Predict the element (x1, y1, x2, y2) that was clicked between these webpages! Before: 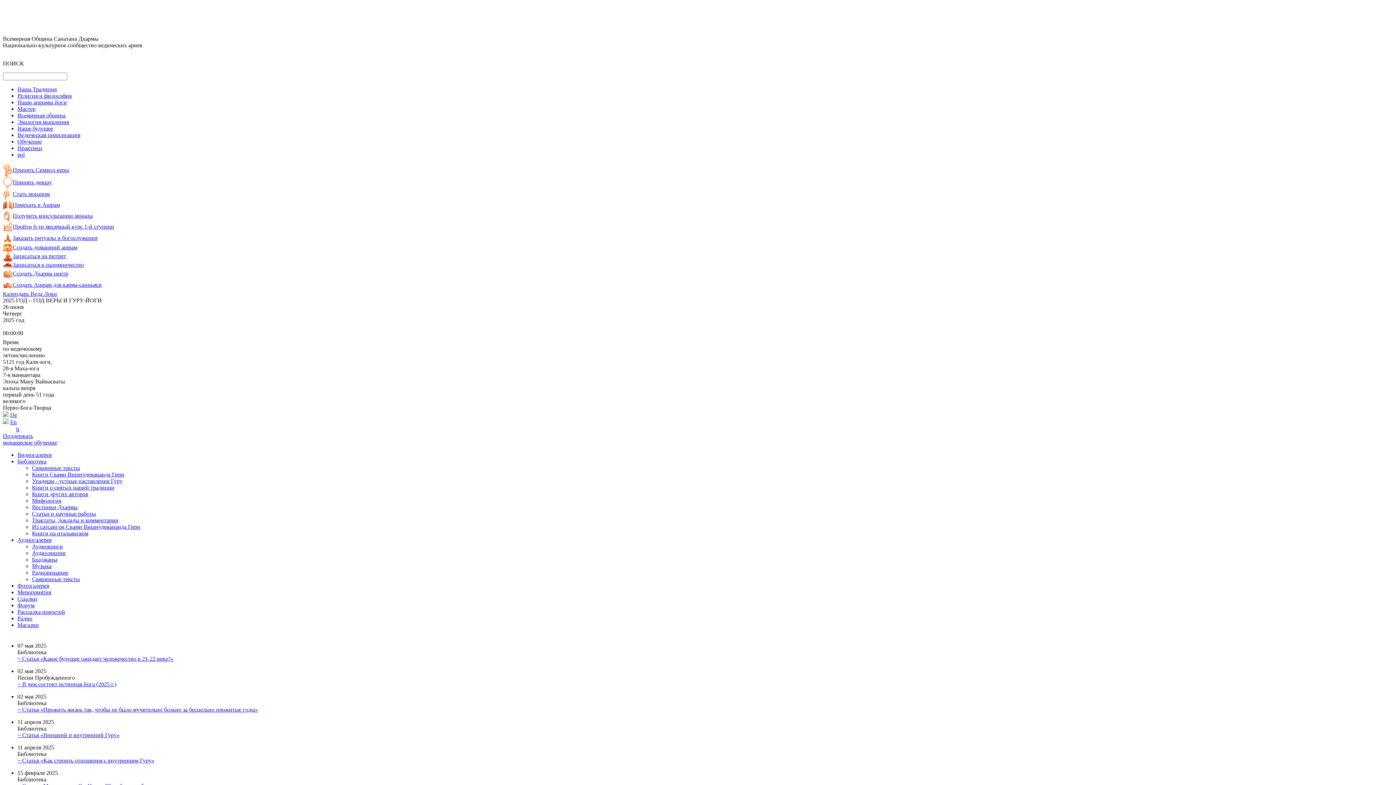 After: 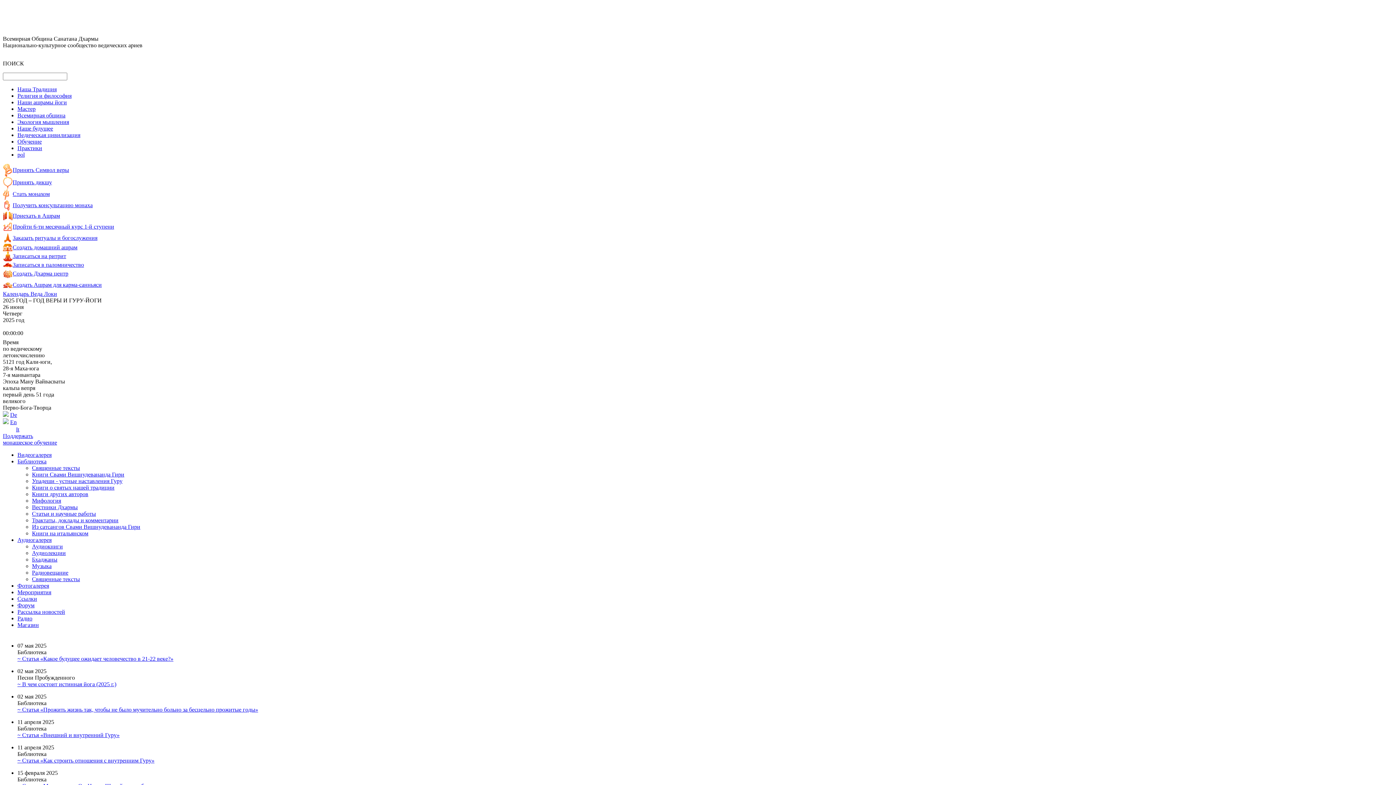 Action: label: Календарь Веда Локи bbox: (2, 290, 57, 297)